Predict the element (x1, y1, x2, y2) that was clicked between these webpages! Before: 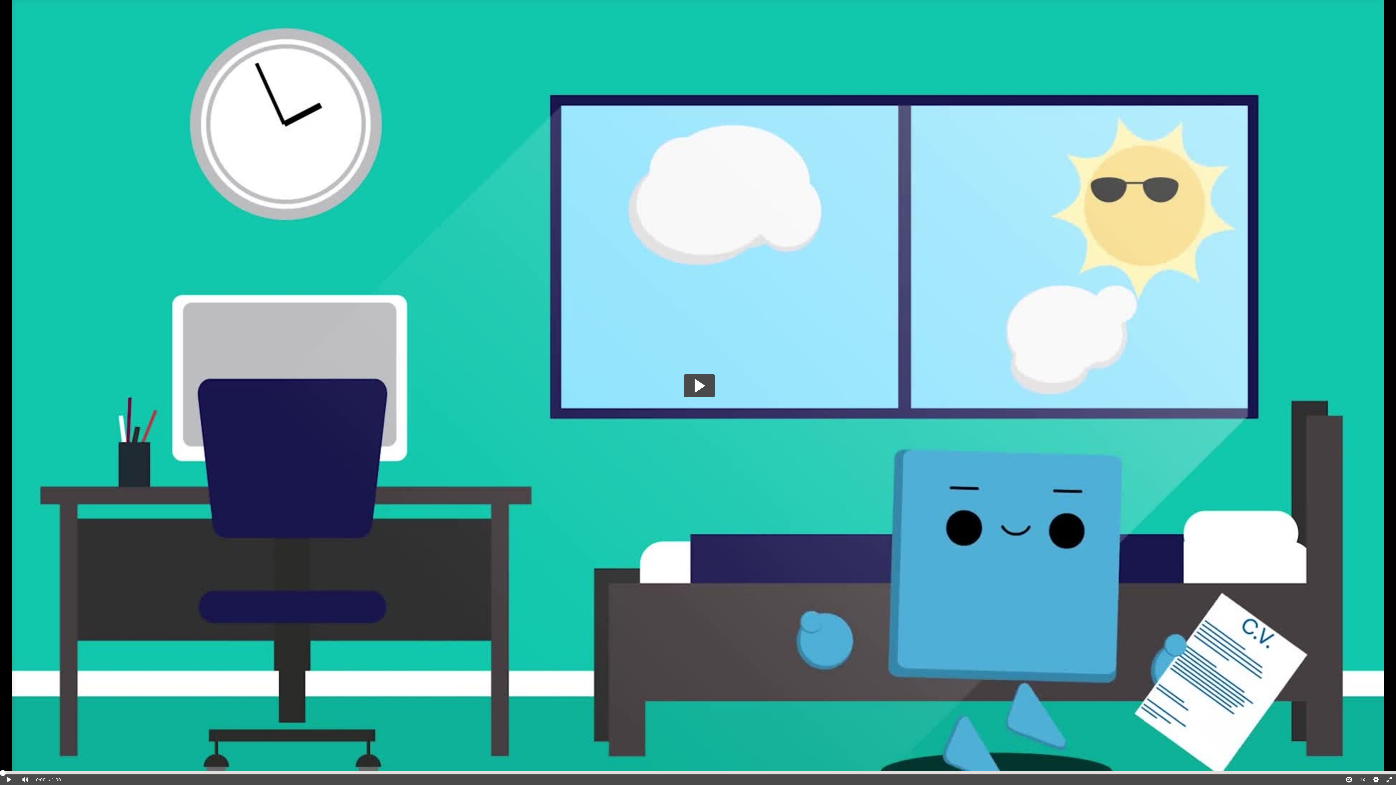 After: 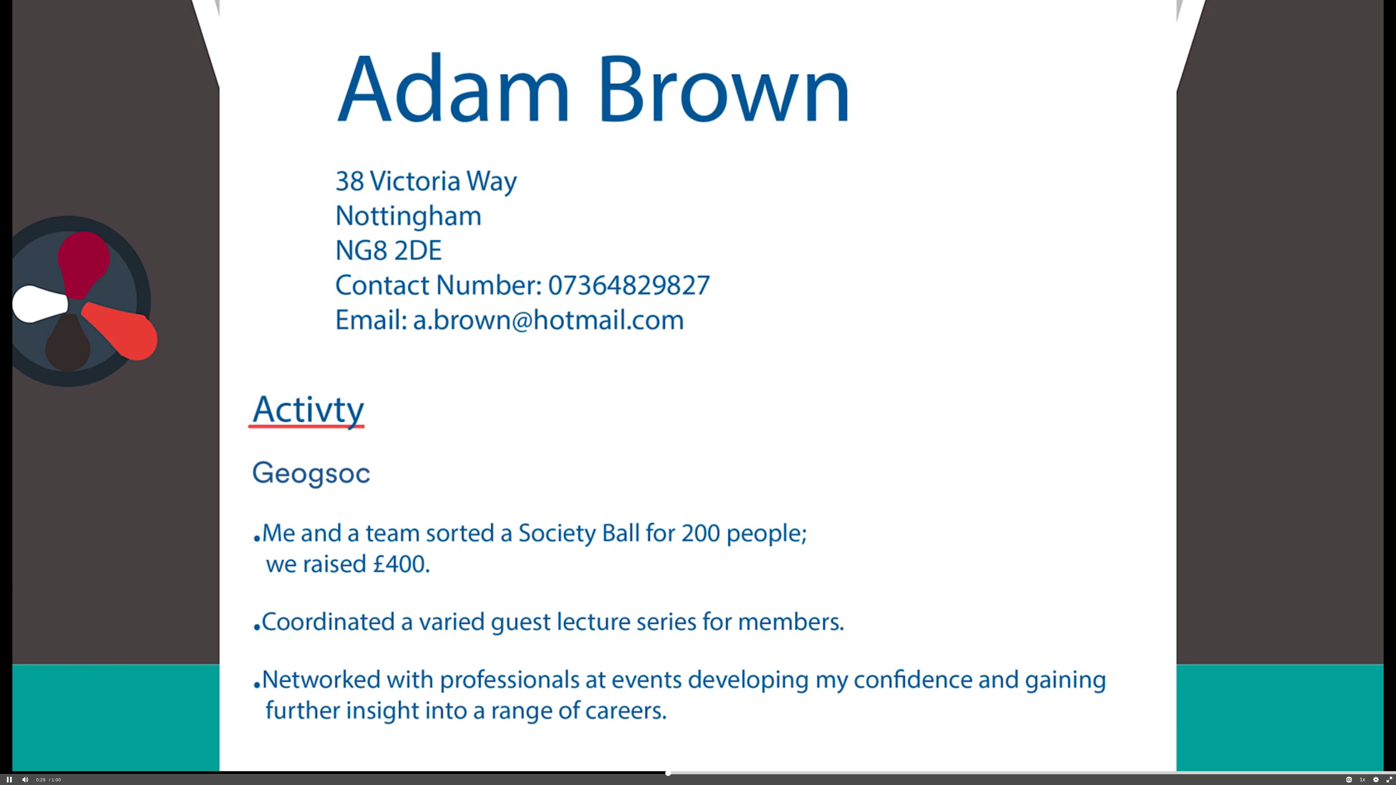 Action: bbox: (684, 374, 714, 397) label: Play clip